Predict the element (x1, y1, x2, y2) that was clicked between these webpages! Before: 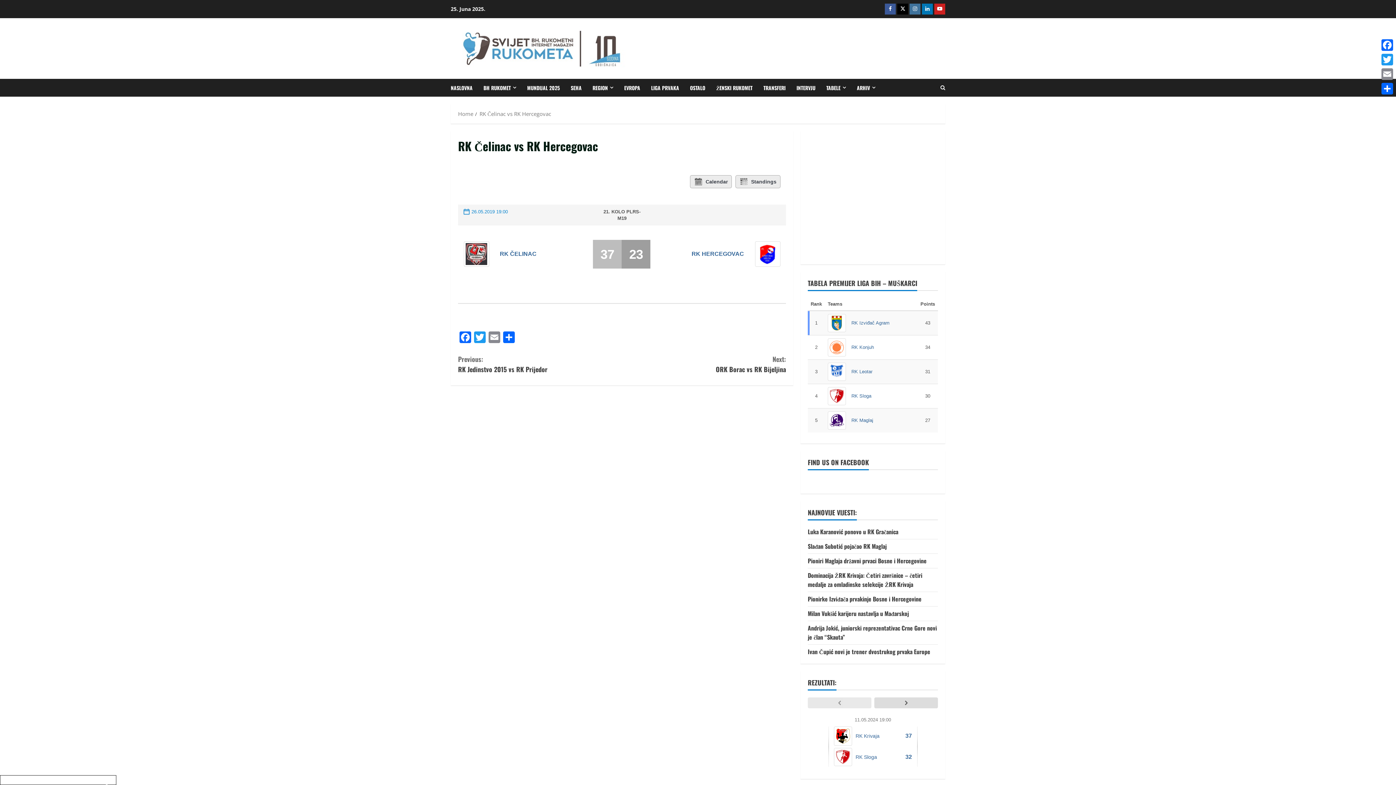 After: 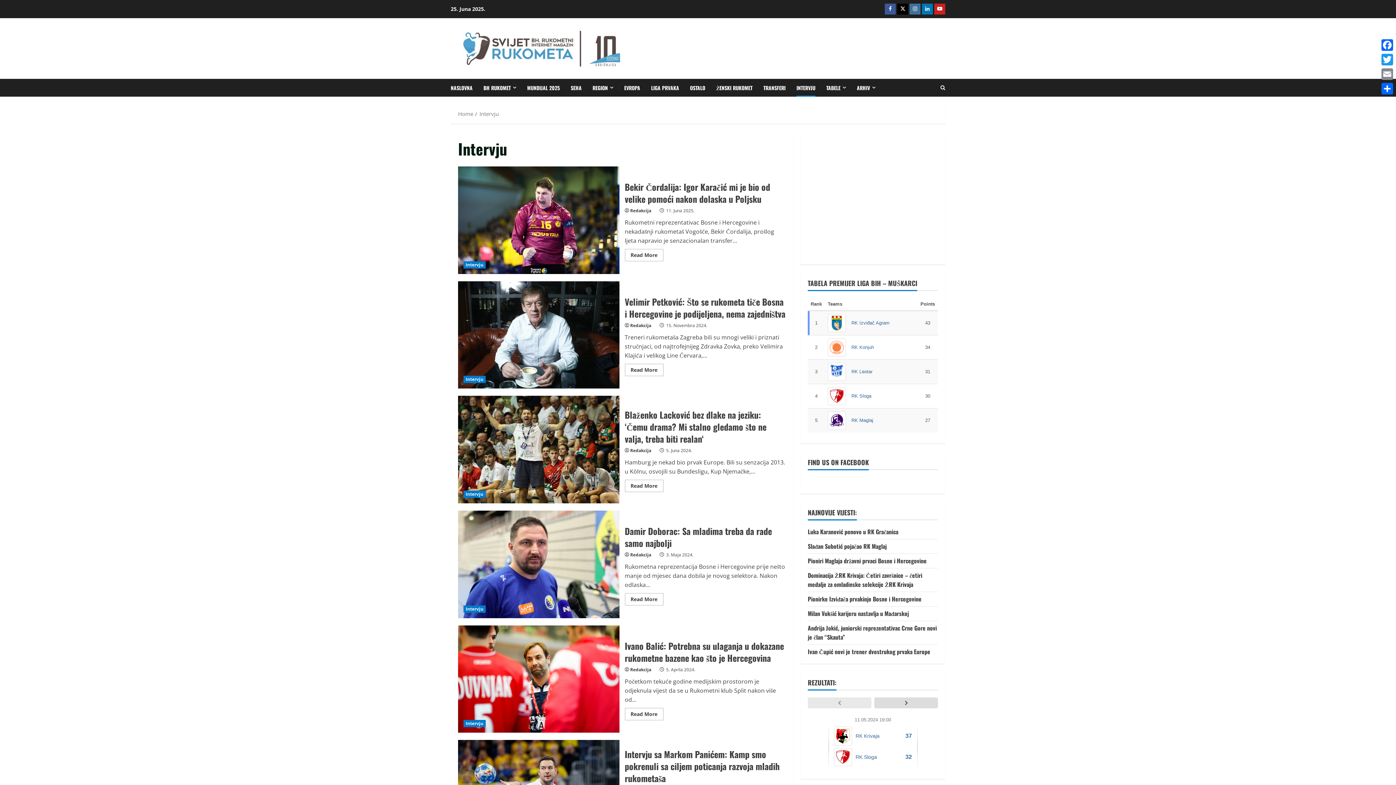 Action: label: INTERVJU bbox: (791, 78, 821, 96)